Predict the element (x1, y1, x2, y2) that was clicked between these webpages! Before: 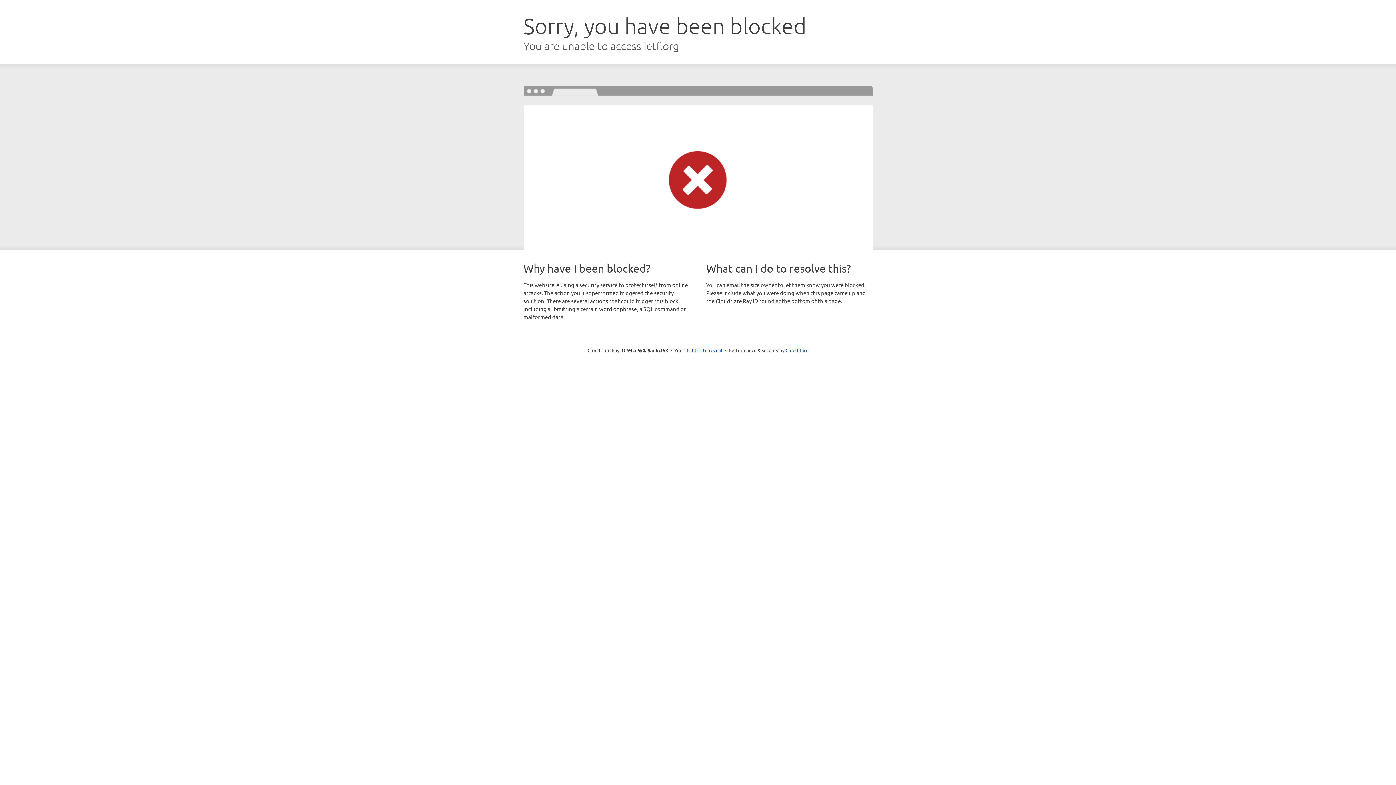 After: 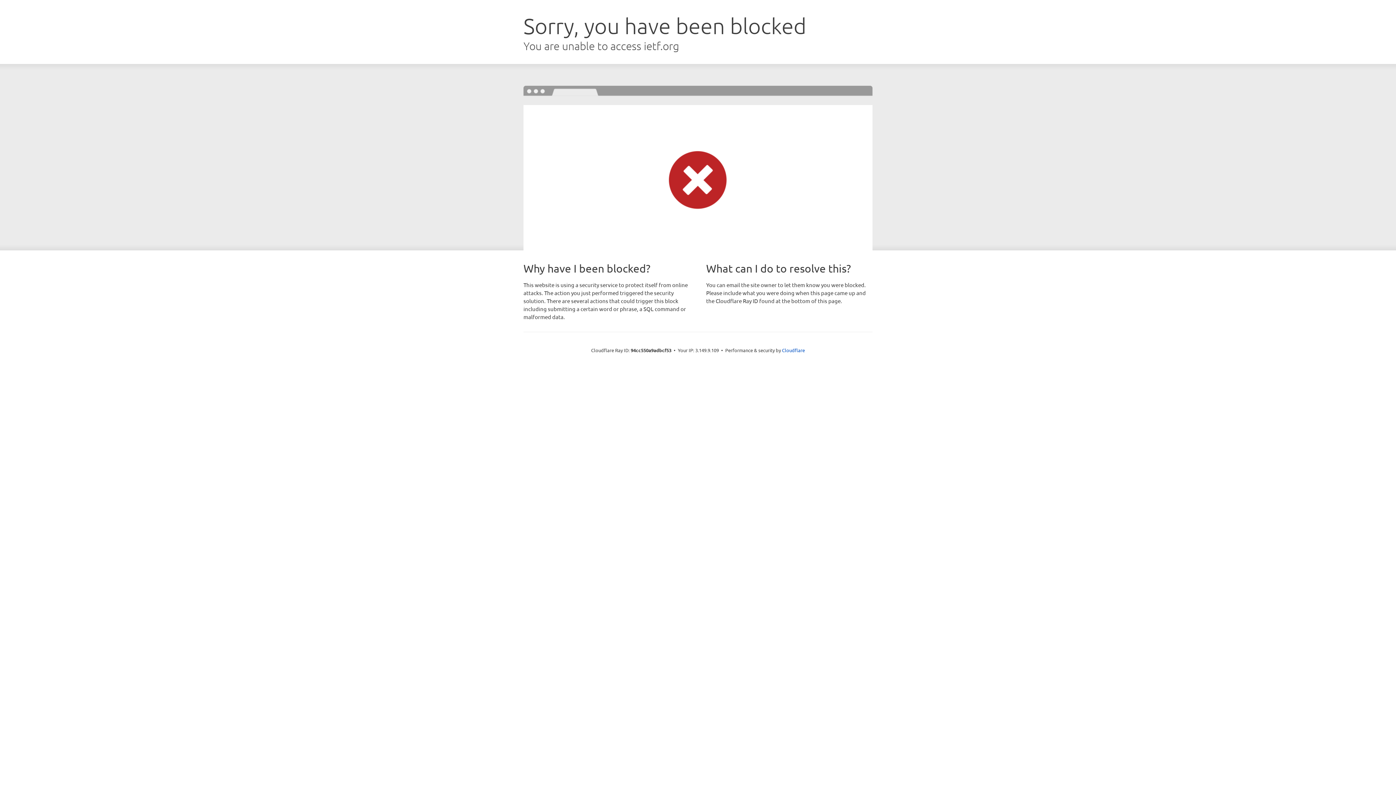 Action: label: Click to reveal bbox: (692, 346, 722, 353)